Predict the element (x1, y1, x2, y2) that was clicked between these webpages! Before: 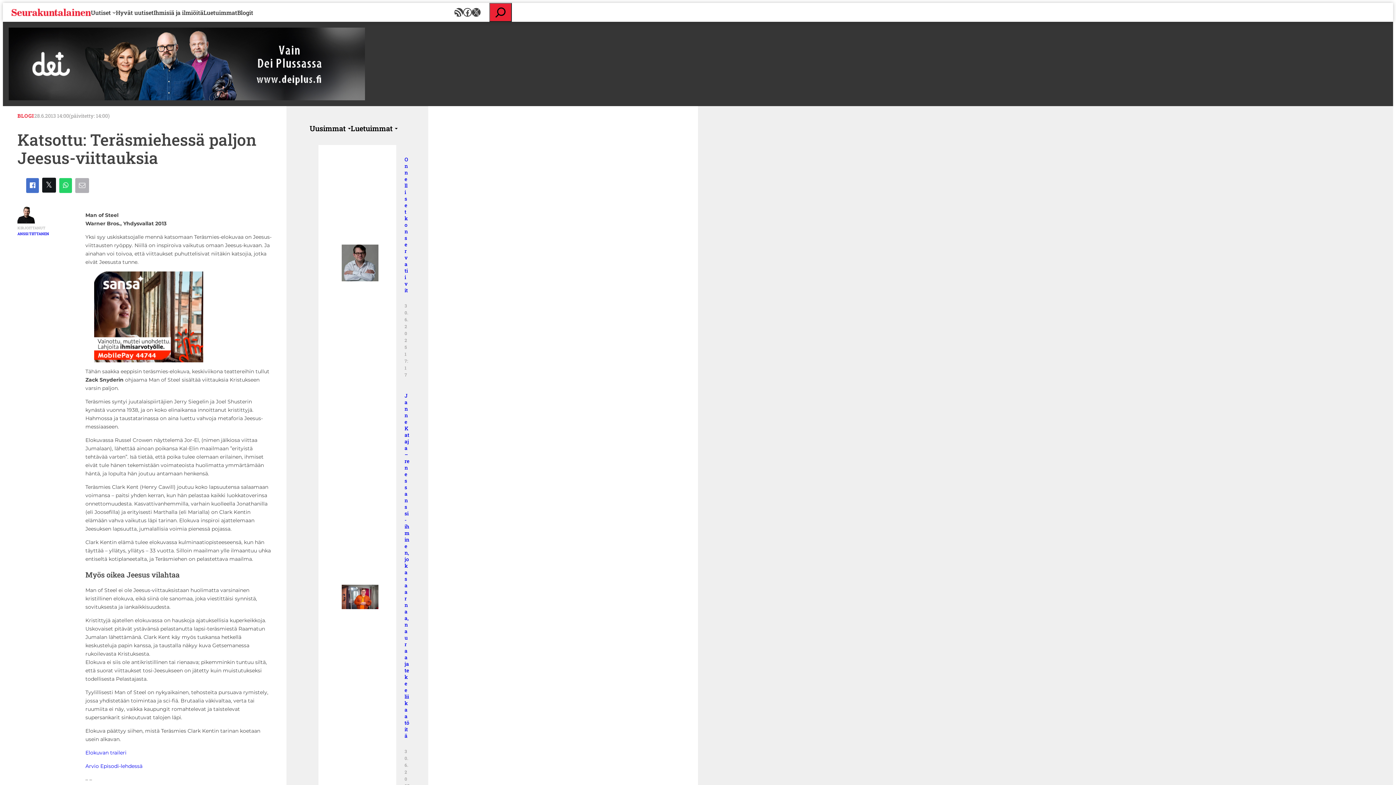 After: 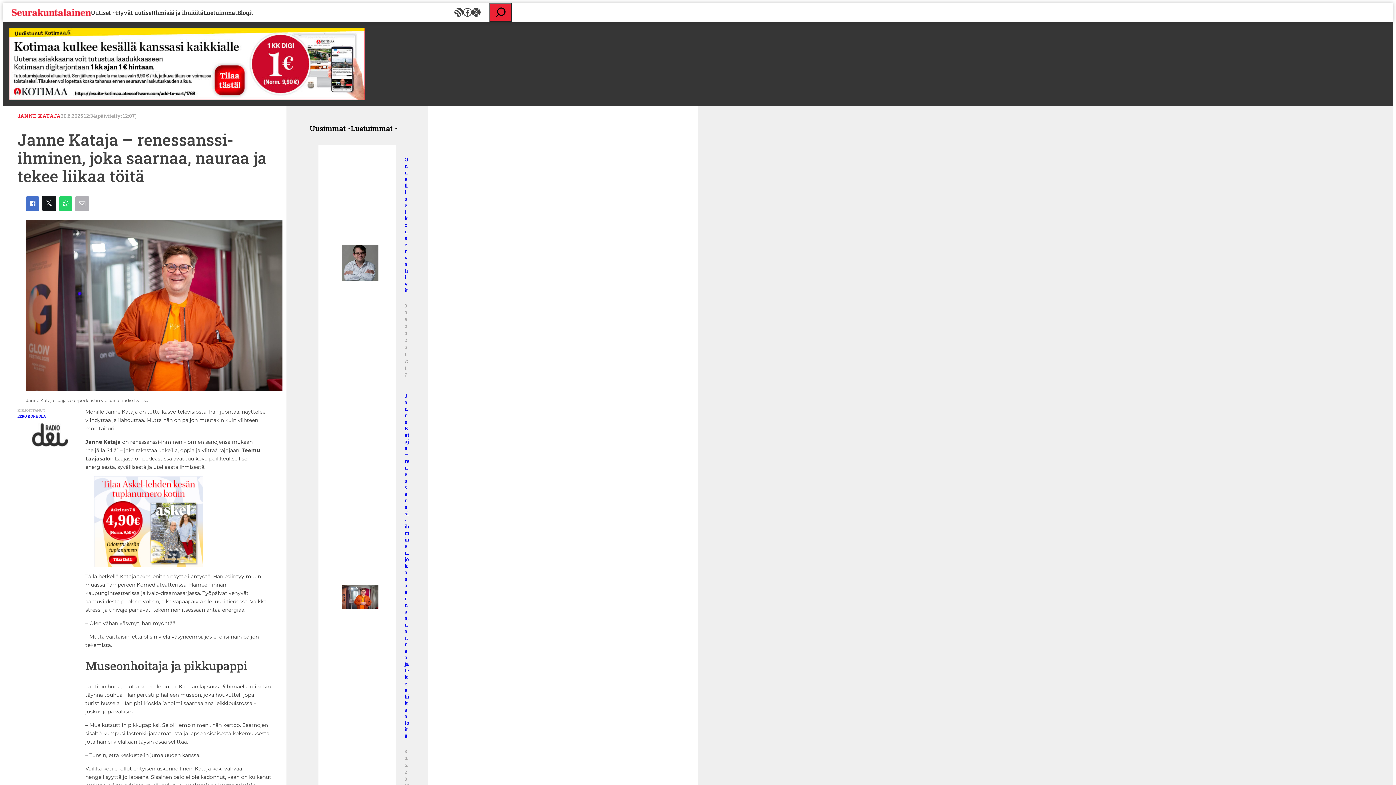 Action: bbox: (404, 319, 409, 666) label: Janne Kataja – renessanssi-ihminen, joka saarnaa, nauraa ja tekee liikaa töitä 